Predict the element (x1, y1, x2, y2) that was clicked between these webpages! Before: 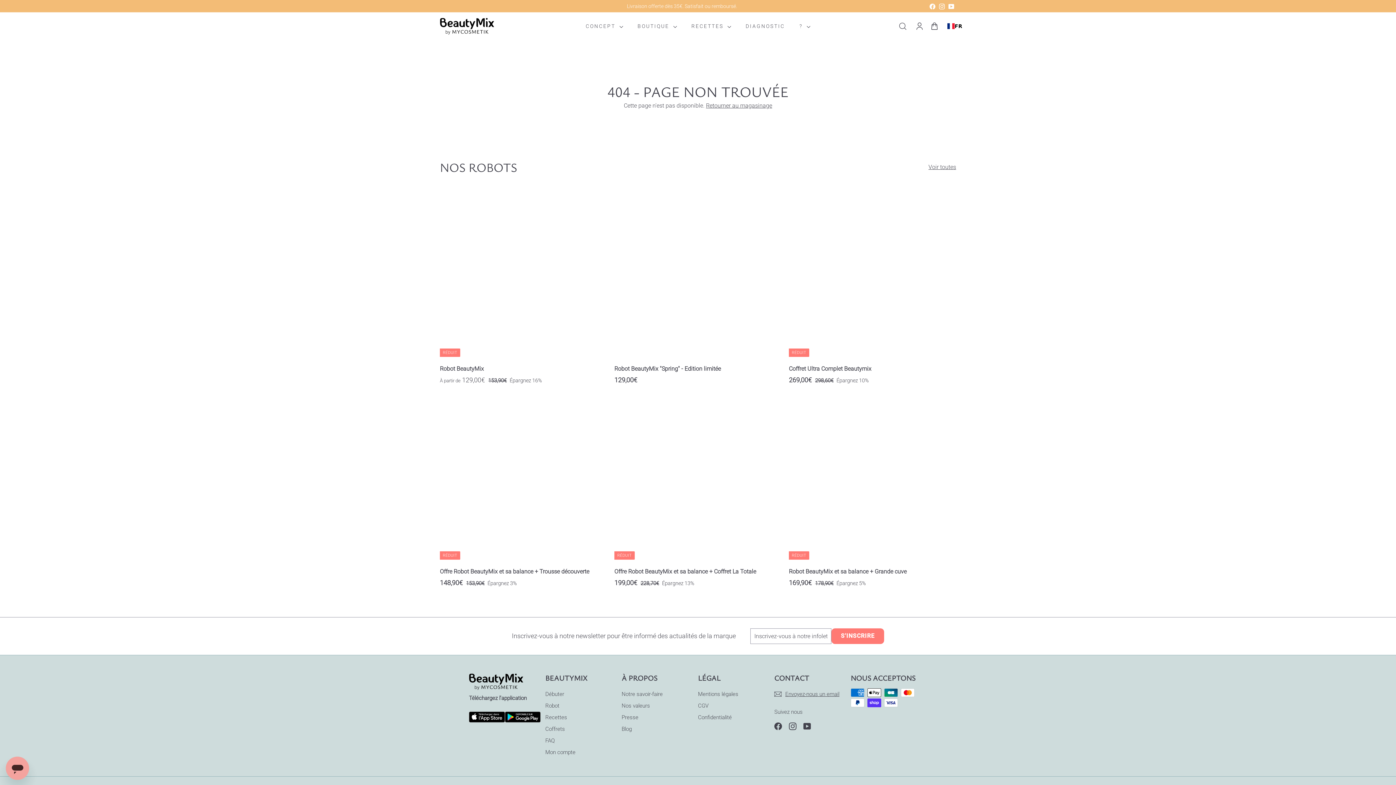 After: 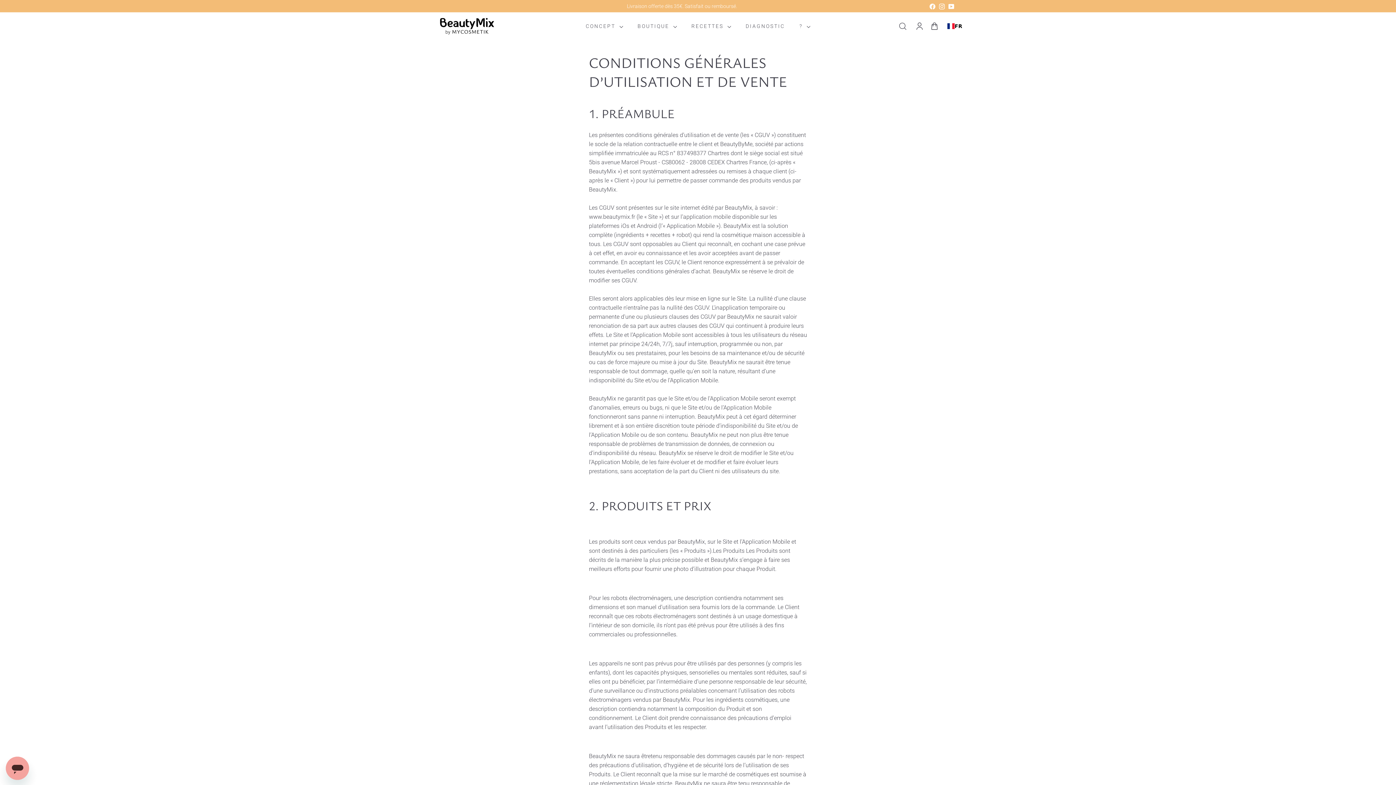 Action: label: CGV bbox: (698, 700, 708, 711)